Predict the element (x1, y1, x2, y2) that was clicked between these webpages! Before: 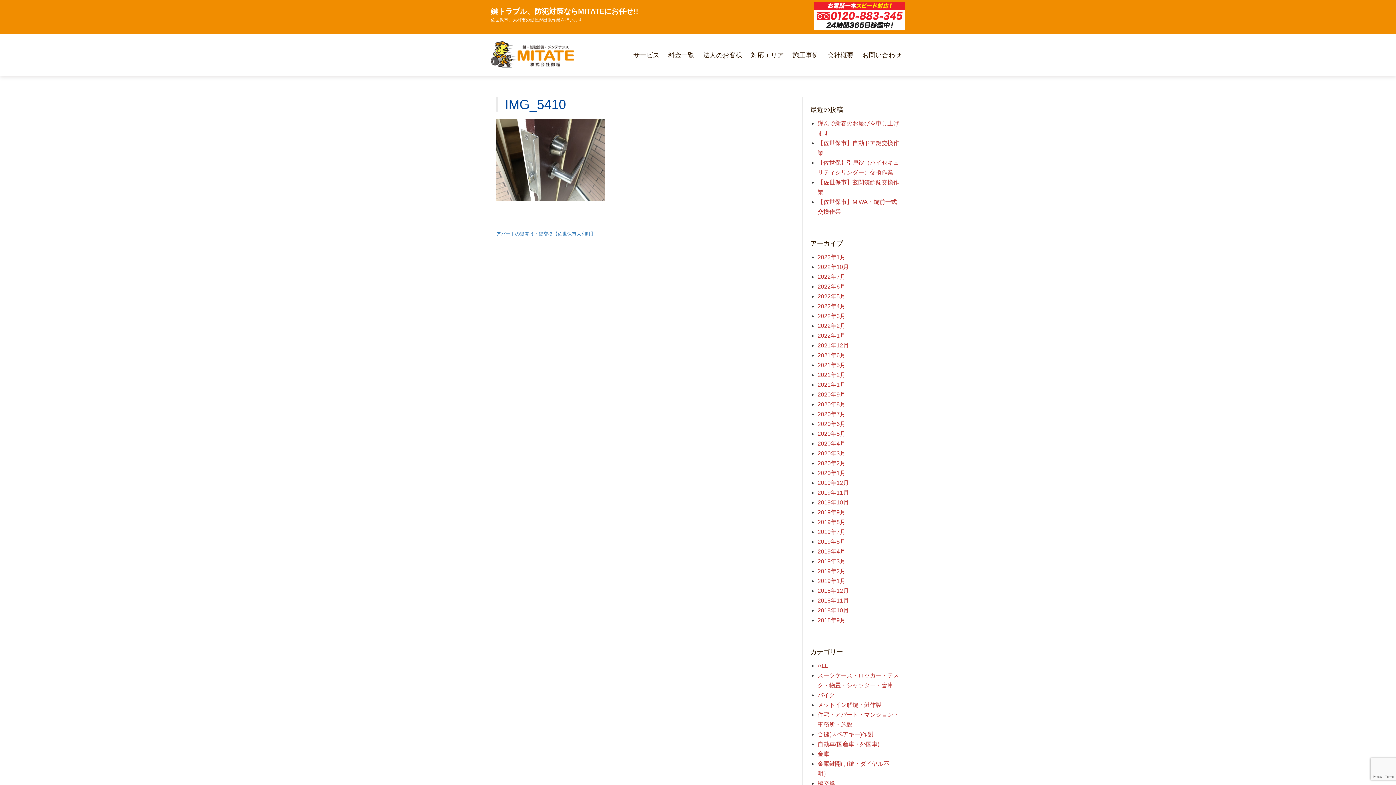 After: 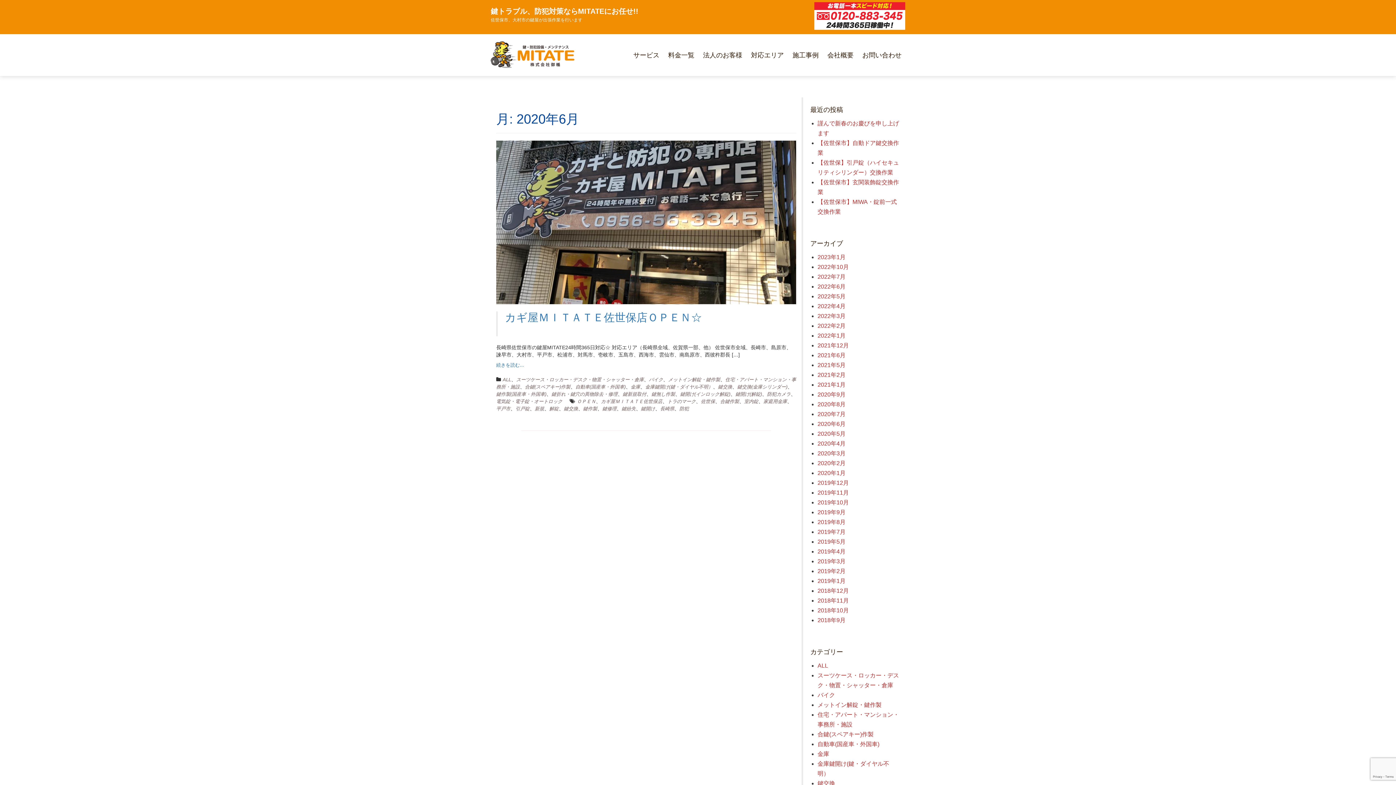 Action: bbox: (817, 420, 845, 427) label: 2020年6月